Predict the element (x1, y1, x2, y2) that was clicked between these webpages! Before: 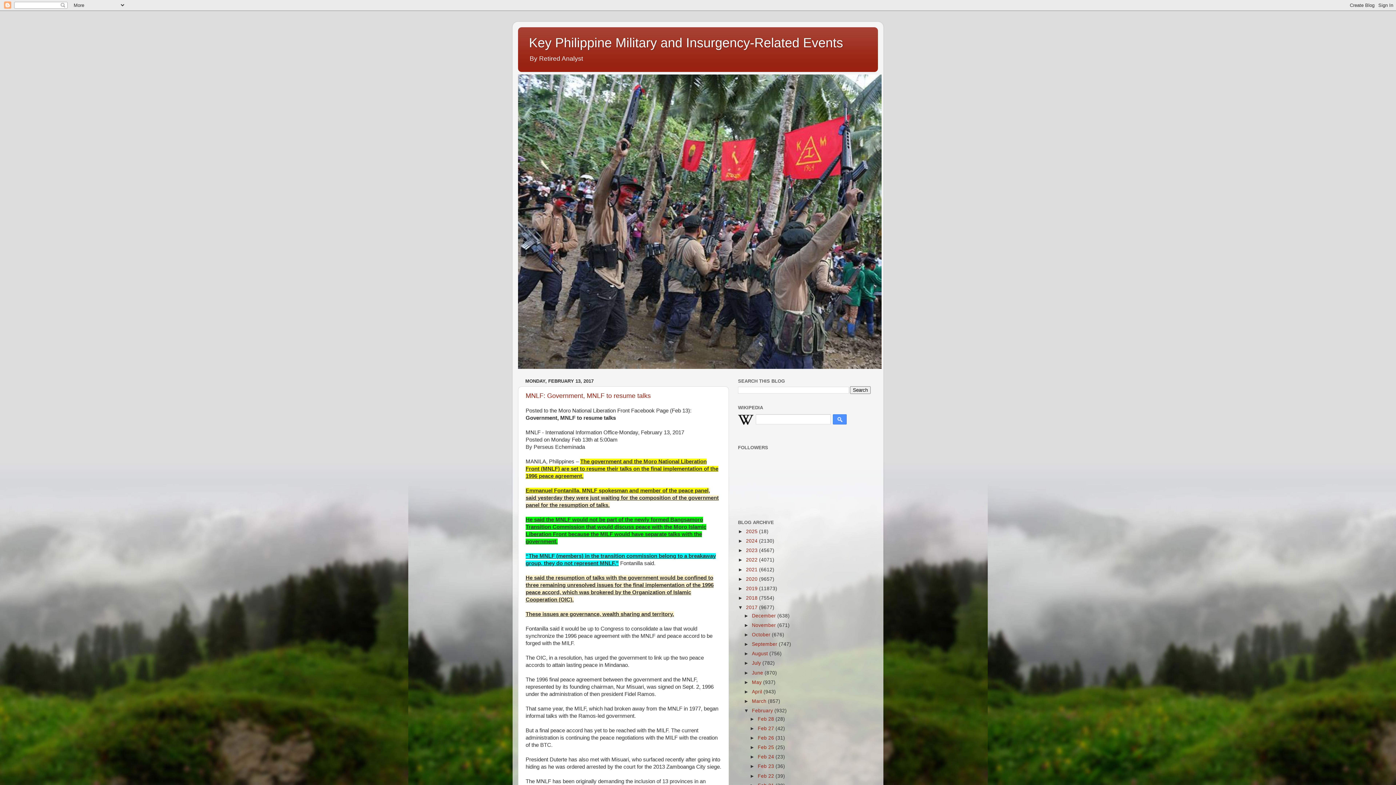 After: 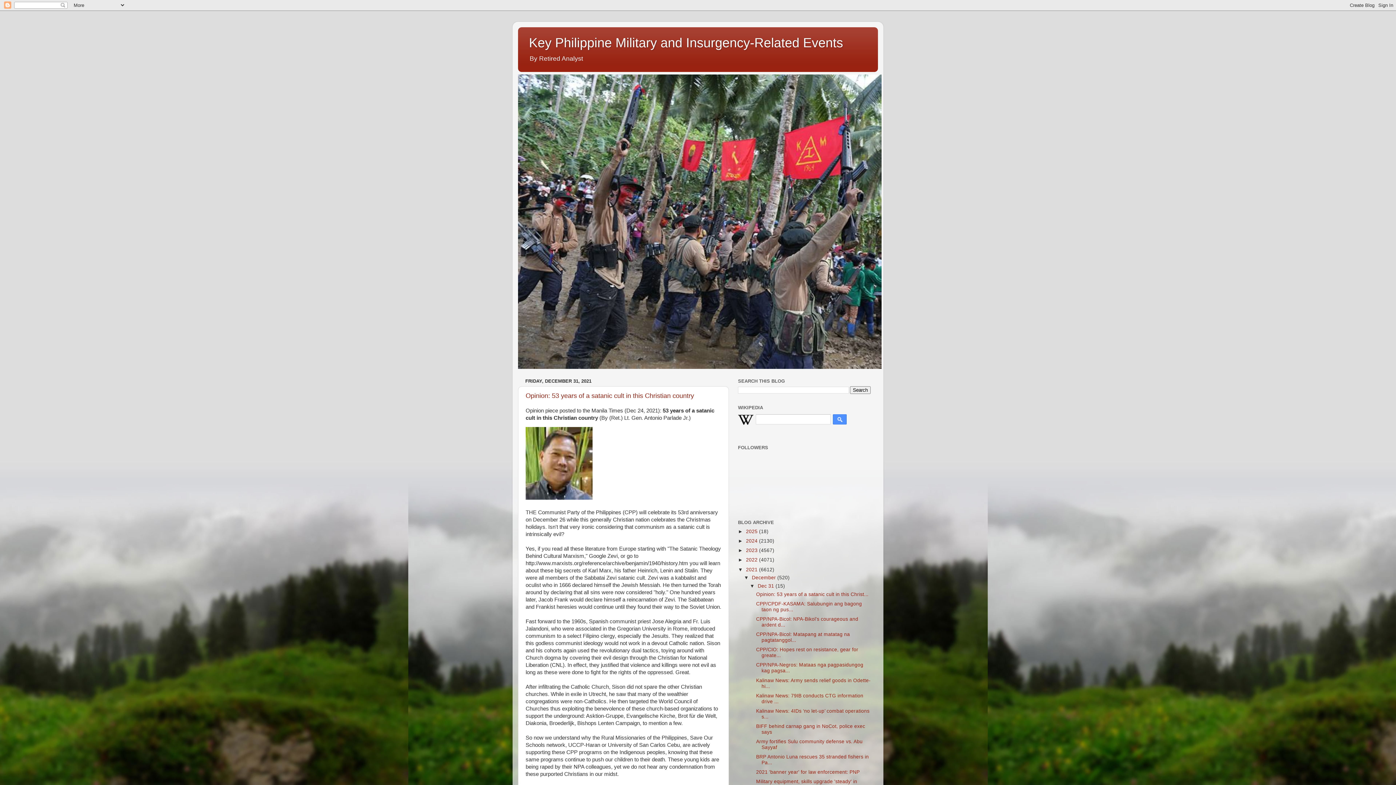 Action: bbox: (746, 567, 759, 572) label: 2021 